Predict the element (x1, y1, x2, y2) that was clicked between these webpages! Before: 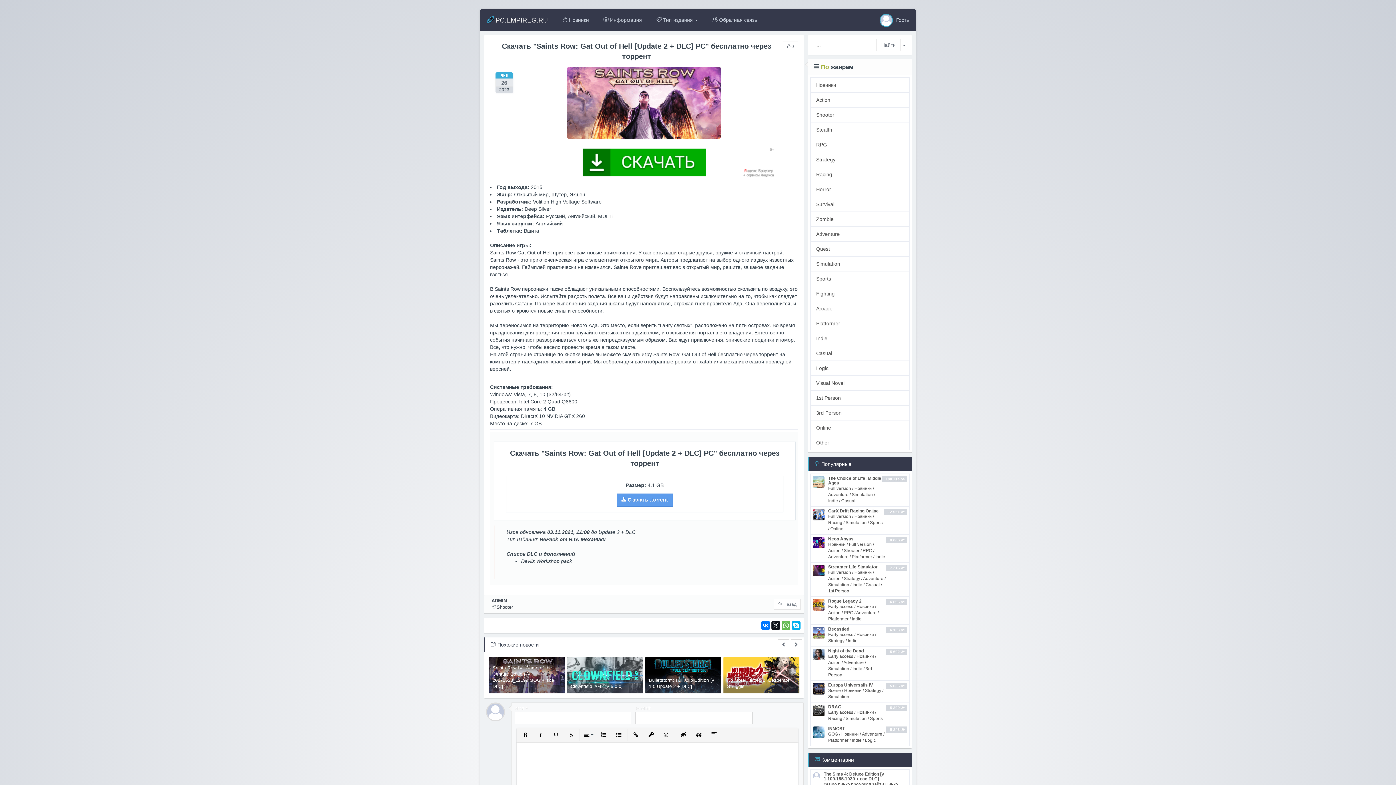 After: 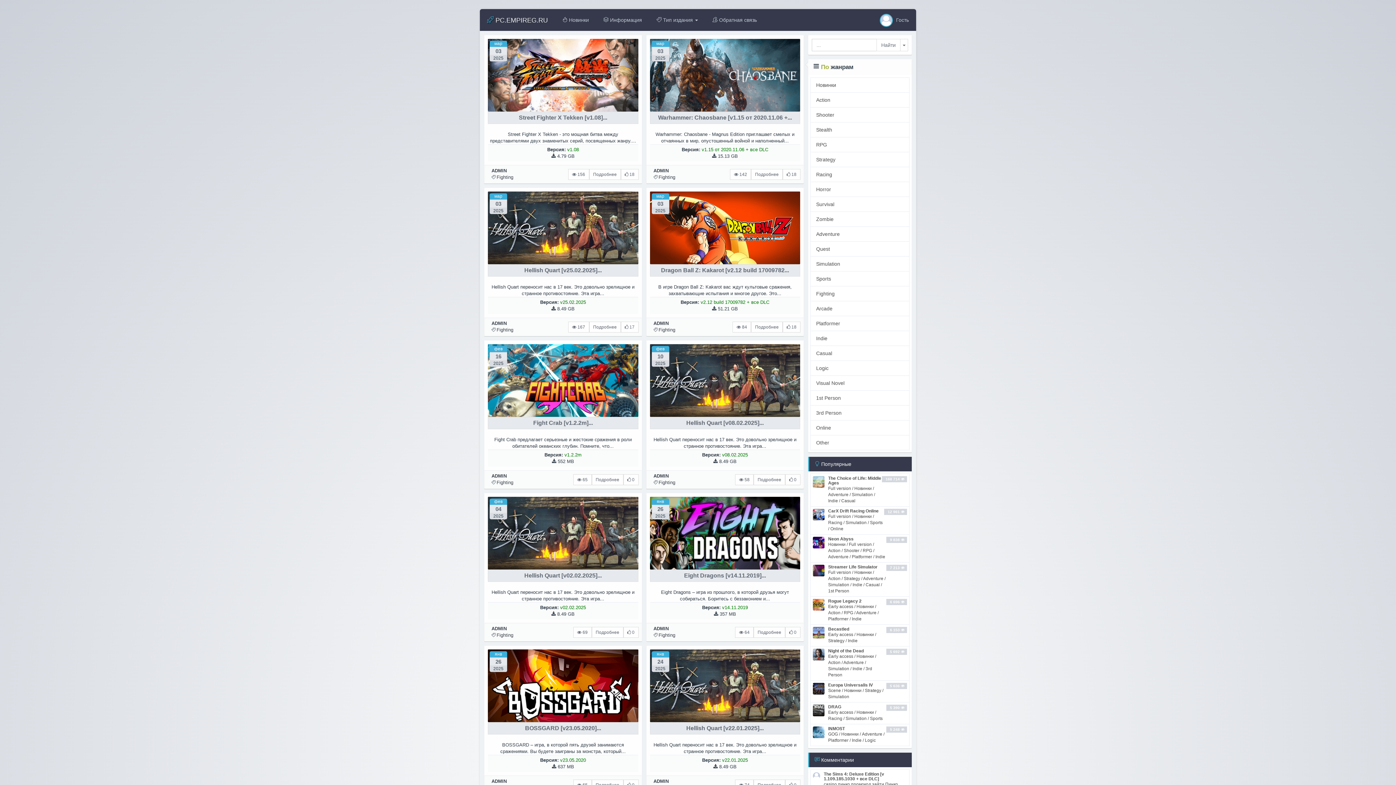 Action: label: Fighting bbox: (810, 286, 909, 301)